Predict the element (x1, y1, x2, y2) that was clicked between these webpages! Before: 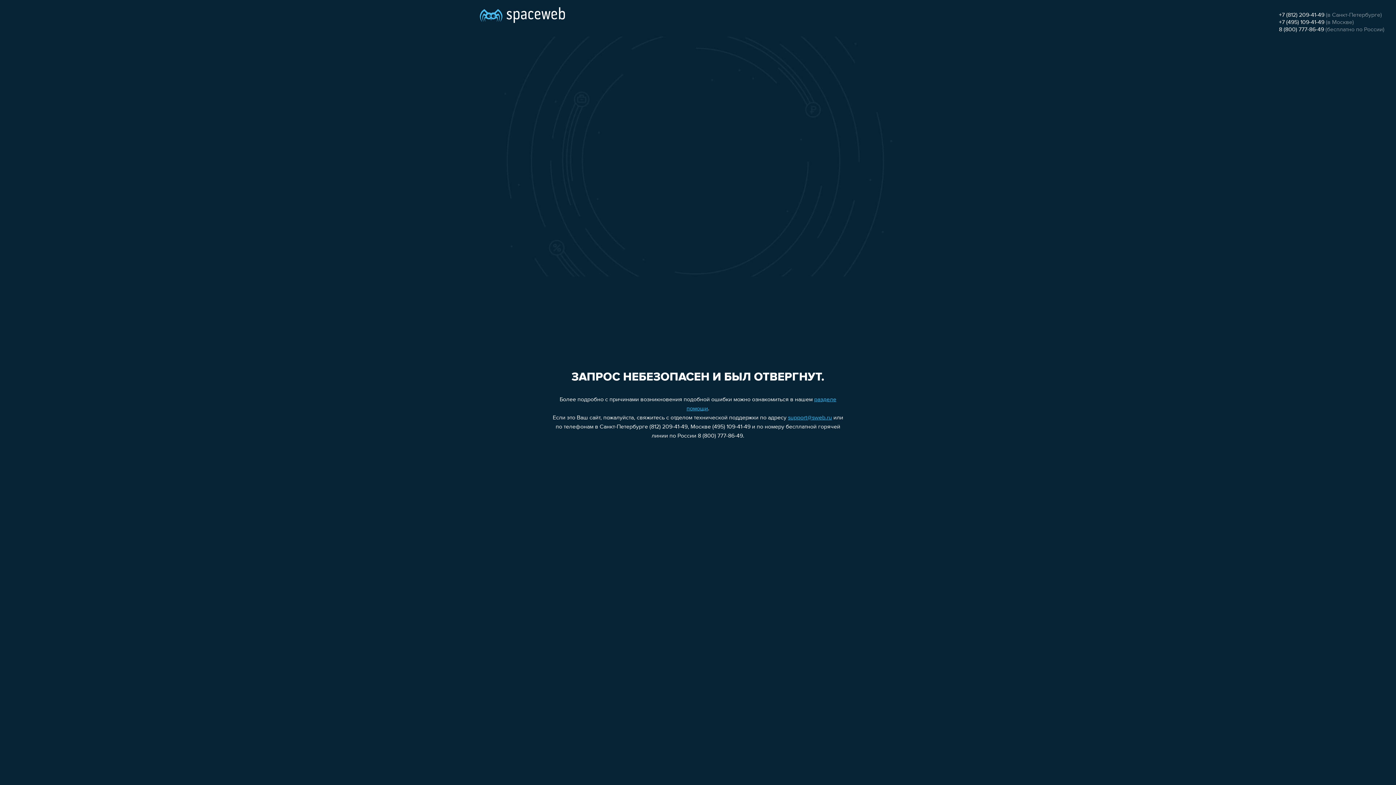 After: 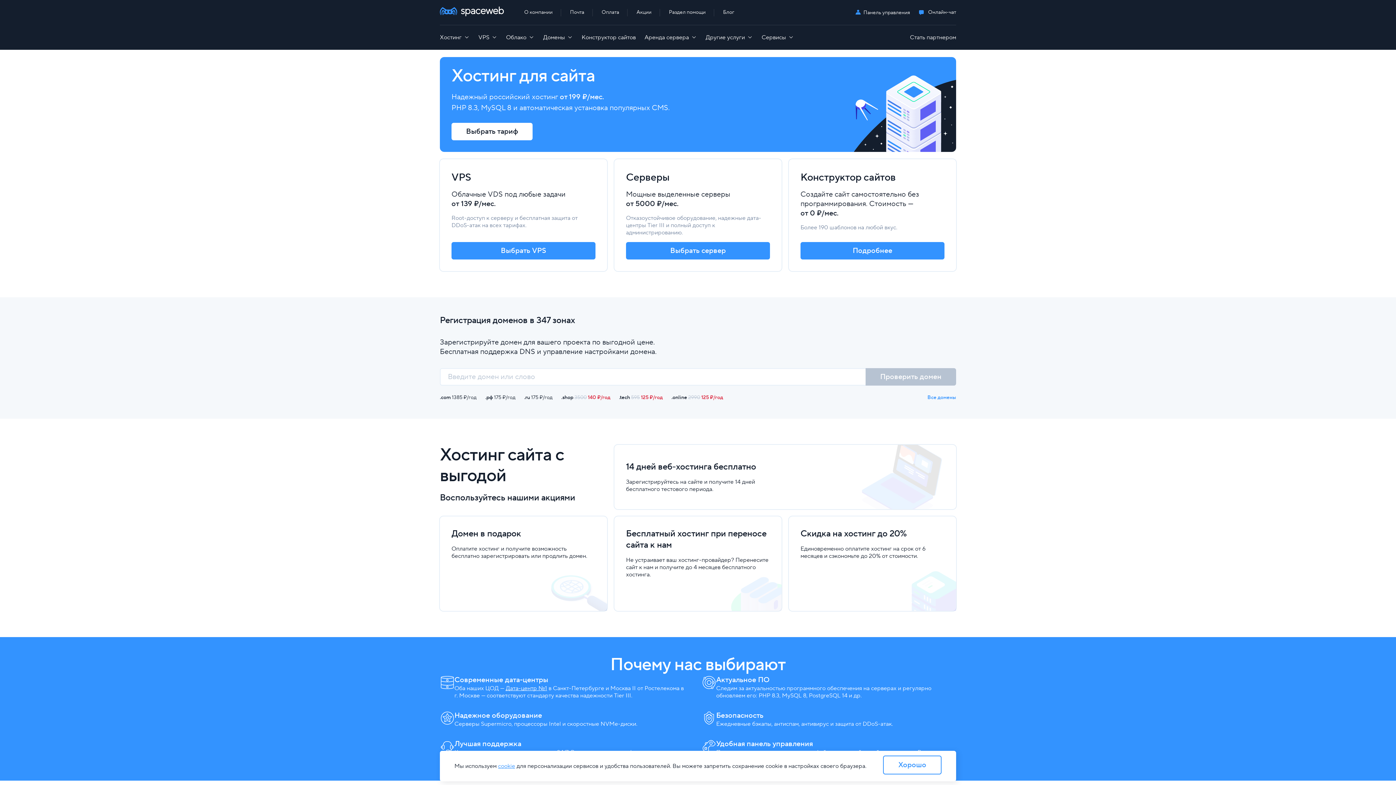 Action: bbox: (480, 0, 565, 25)